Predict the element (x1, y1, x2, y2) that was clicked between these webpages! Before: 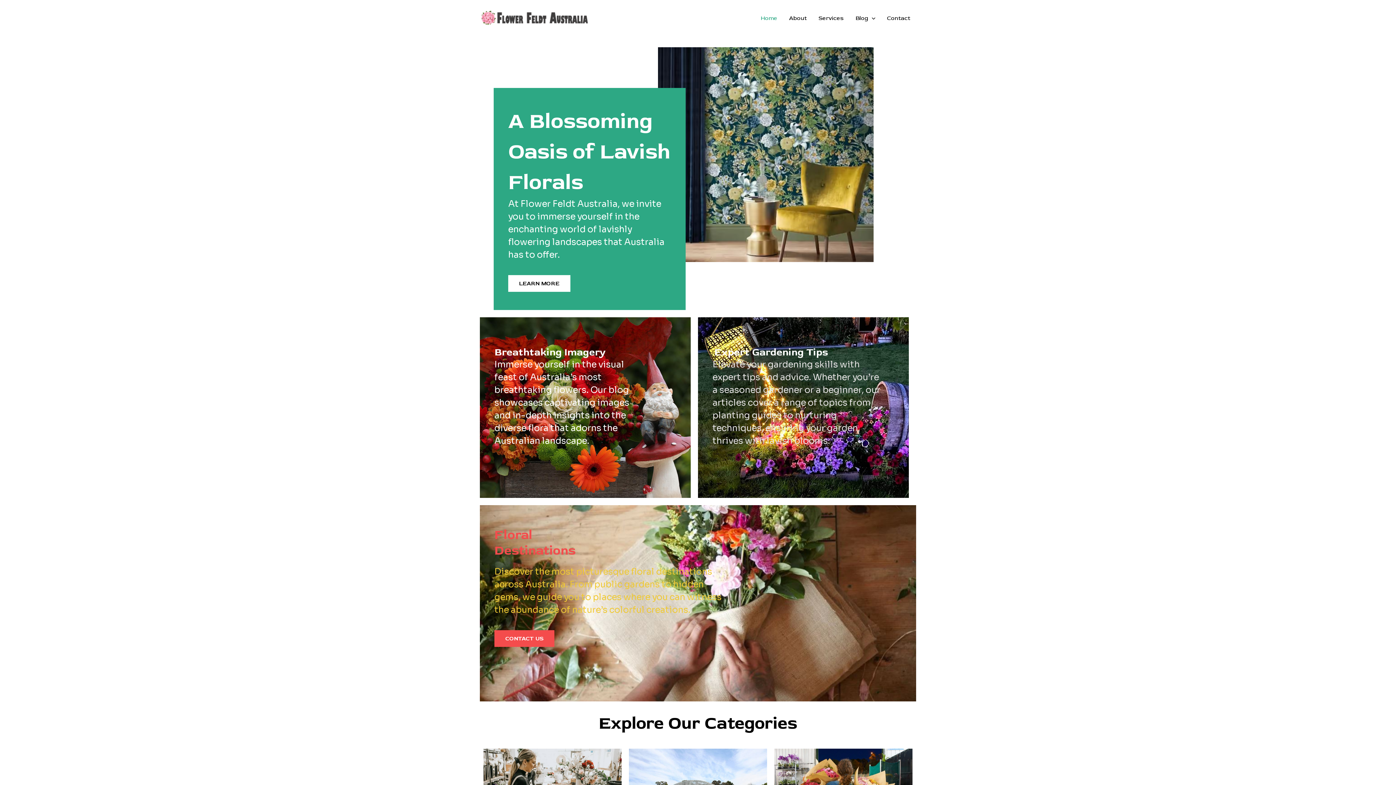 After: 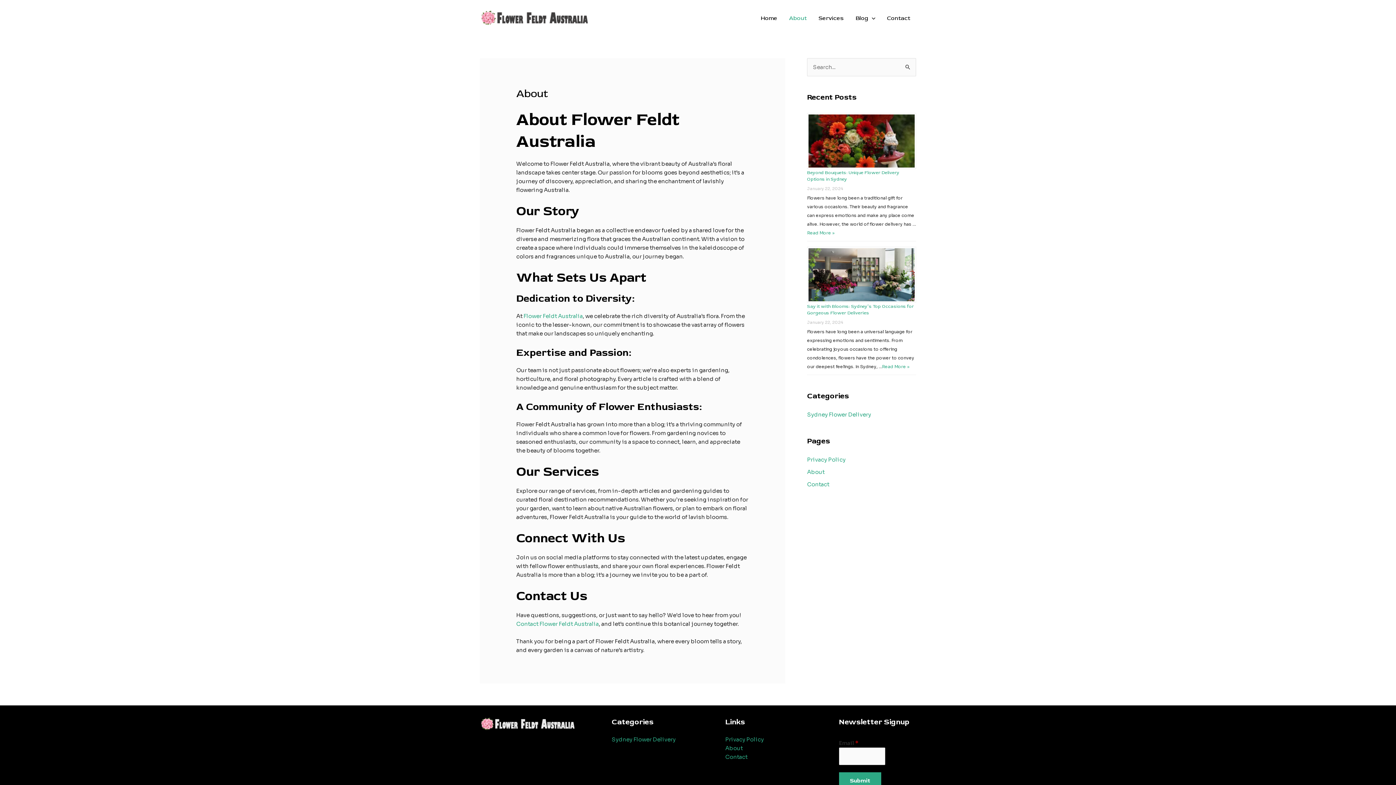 Action: label: LEARN MORE bbox: (508, 275, 570, 292)